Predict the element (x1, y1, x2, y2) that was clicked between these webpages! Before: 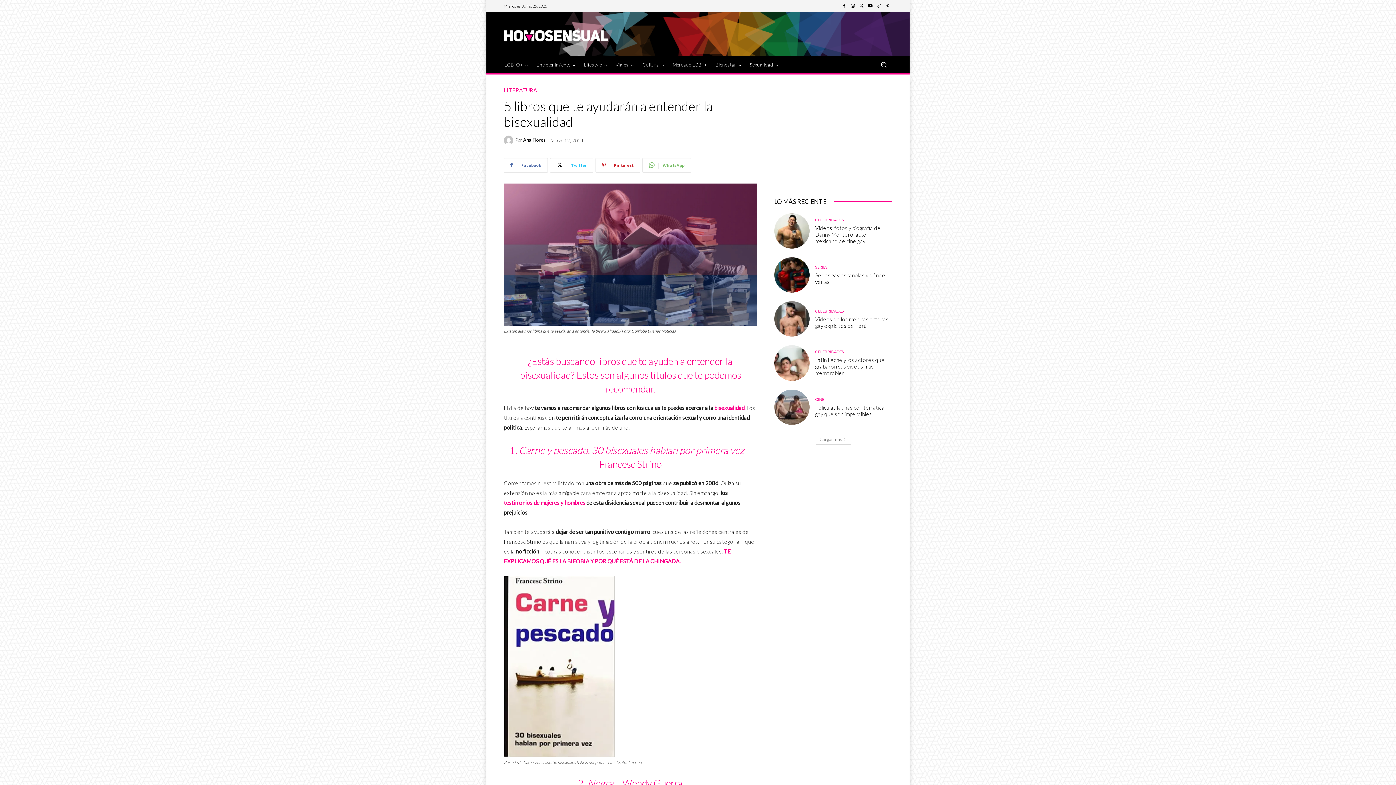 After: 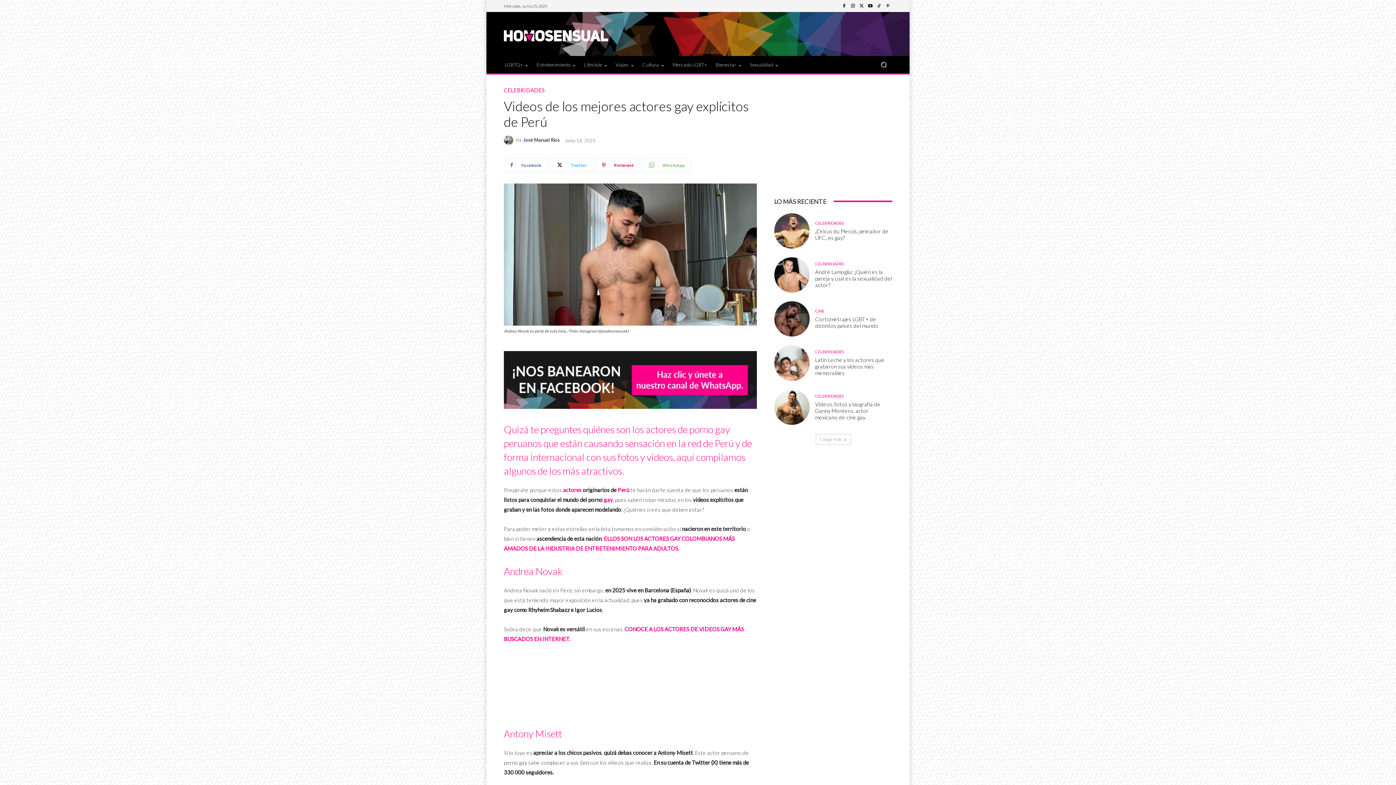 Action: bbox: (815, 316, 888, 329) label: Videos de los mejores actores gay explícitos de Perú